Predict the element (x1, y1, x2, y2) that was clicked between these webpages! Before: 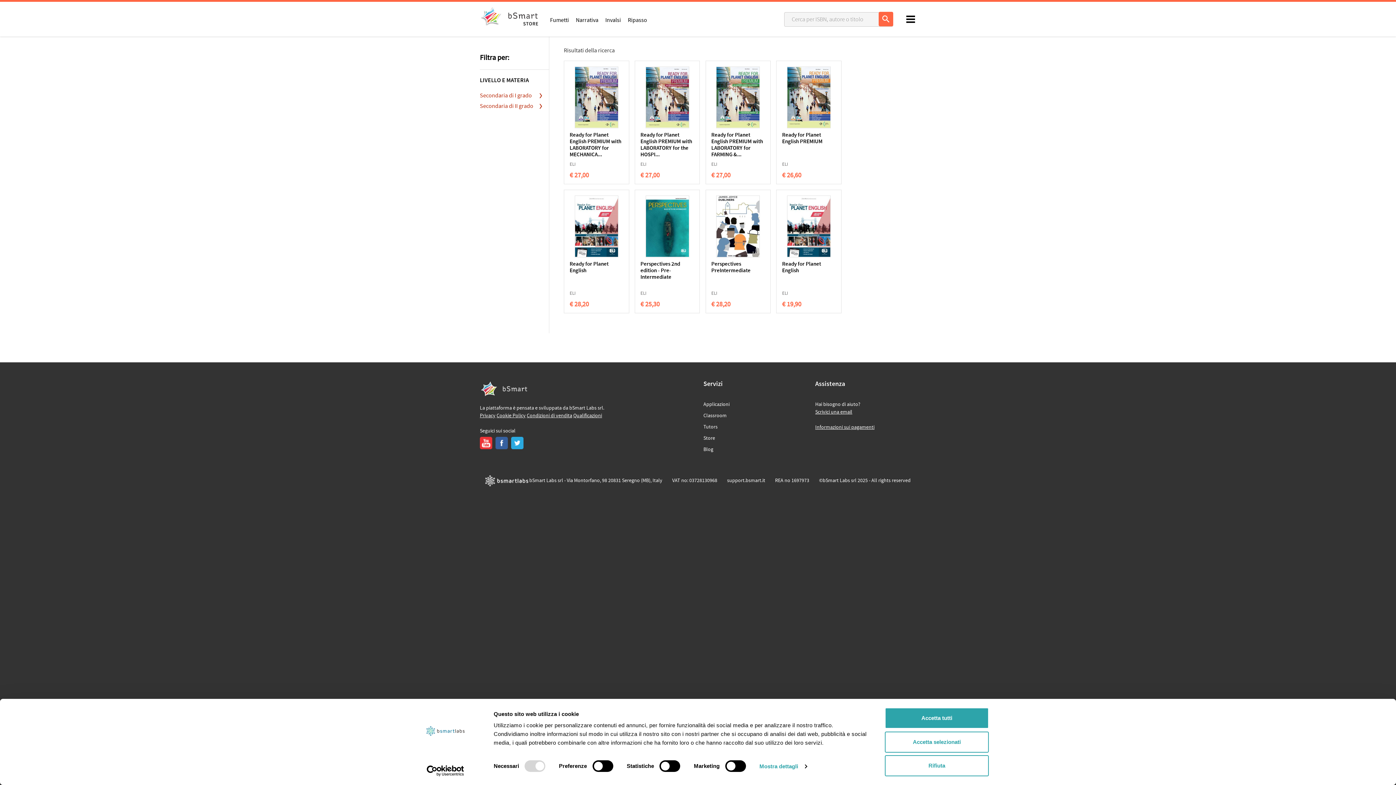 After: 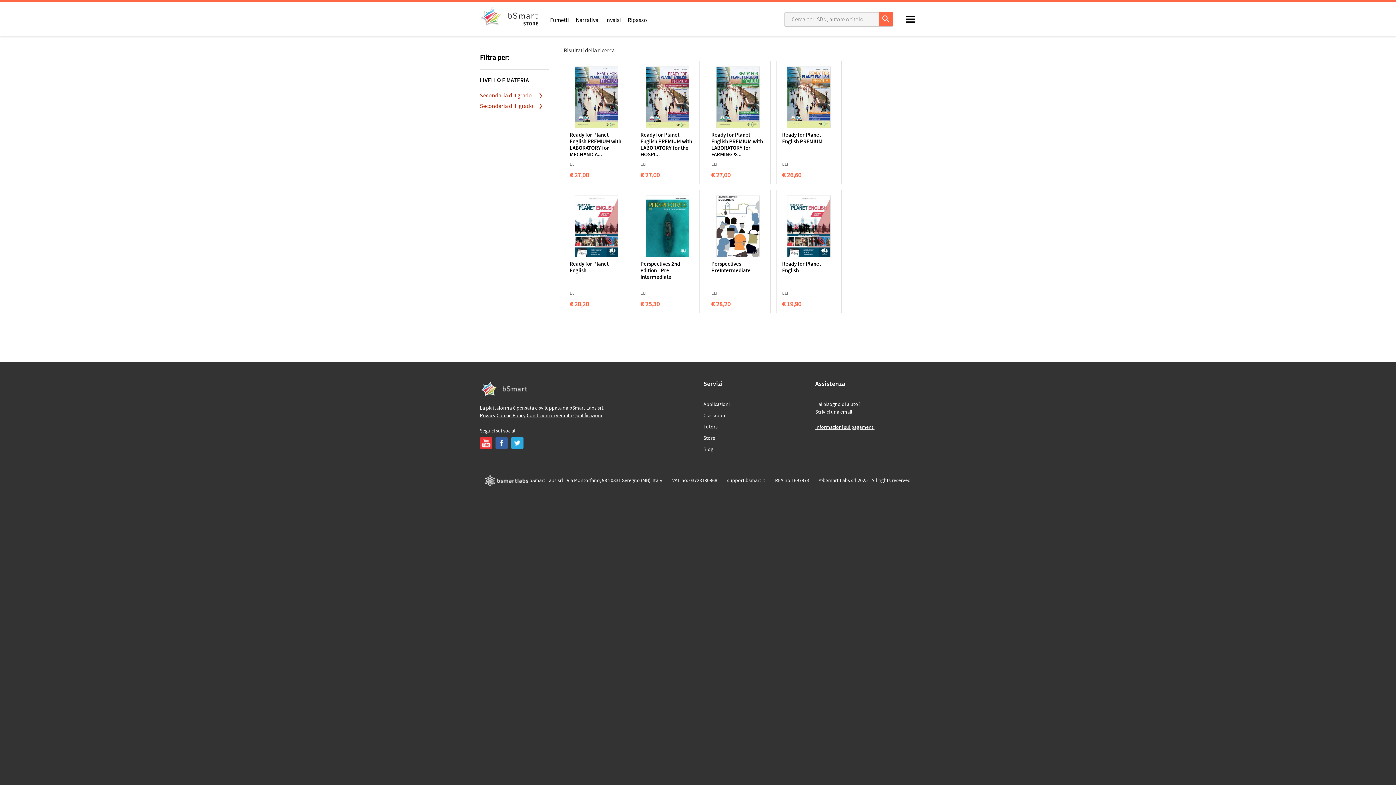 Action: label: Rifiuta bbox: (885, 755, 989, 776)